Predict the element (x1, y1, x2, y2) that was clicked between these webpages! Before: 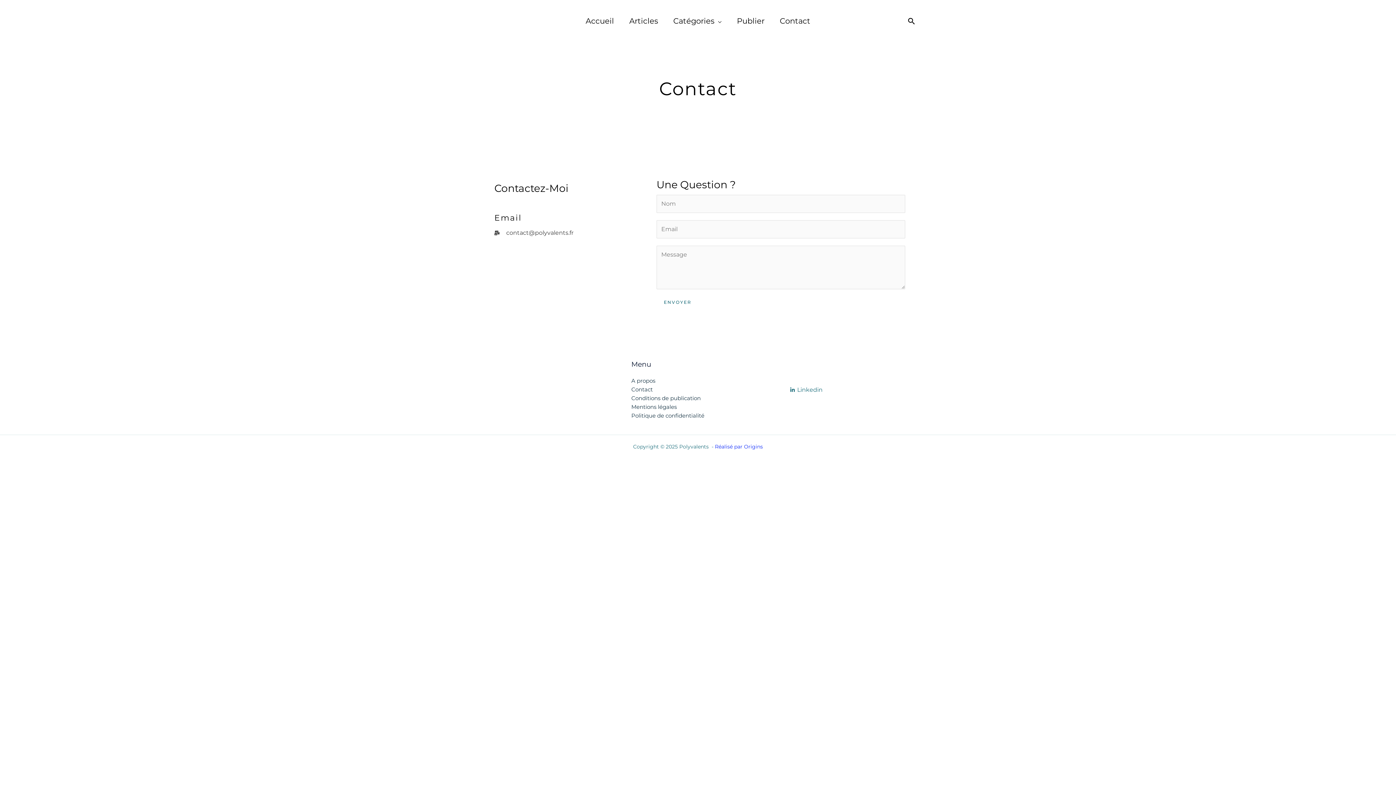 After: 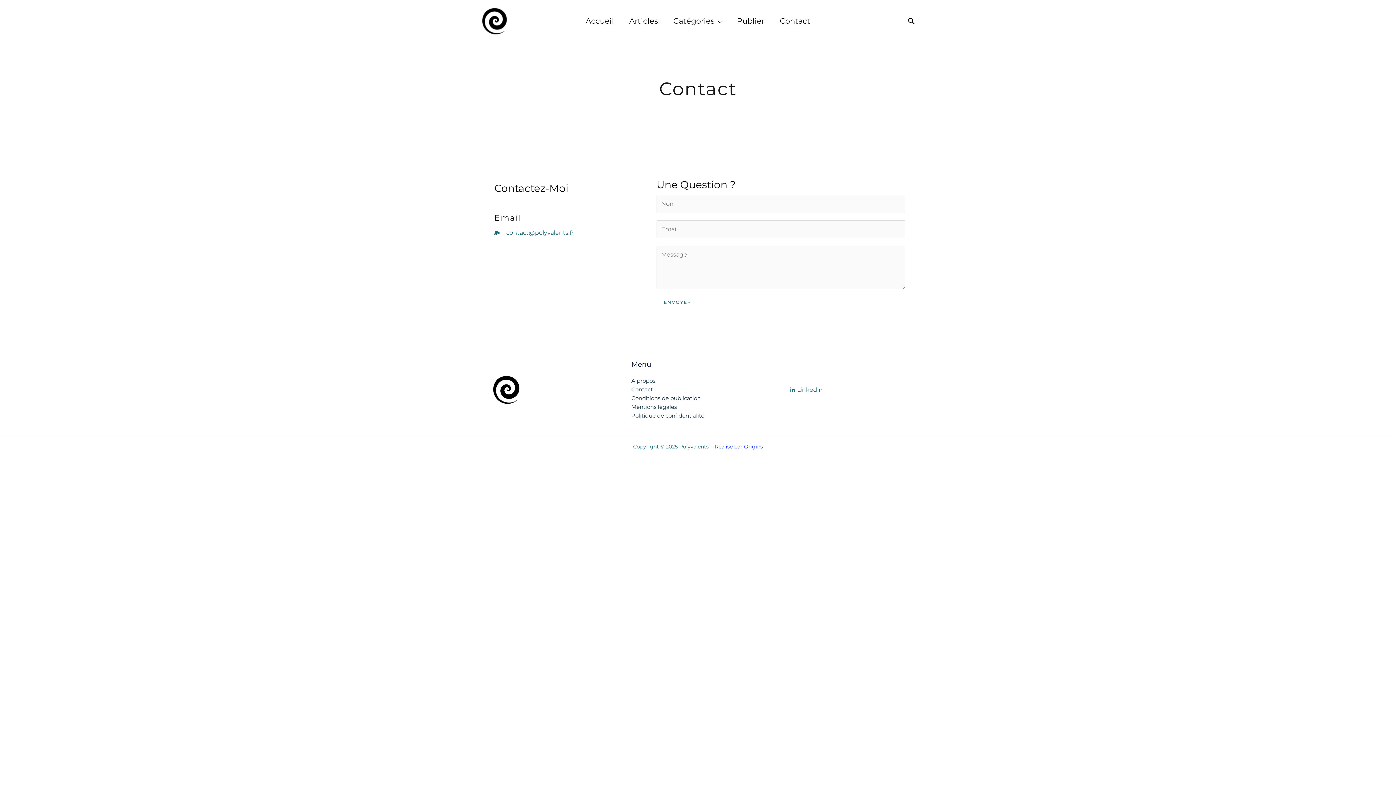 Action: bbox: (494, 228, 653, 237) label: contact@polyvalents.fr